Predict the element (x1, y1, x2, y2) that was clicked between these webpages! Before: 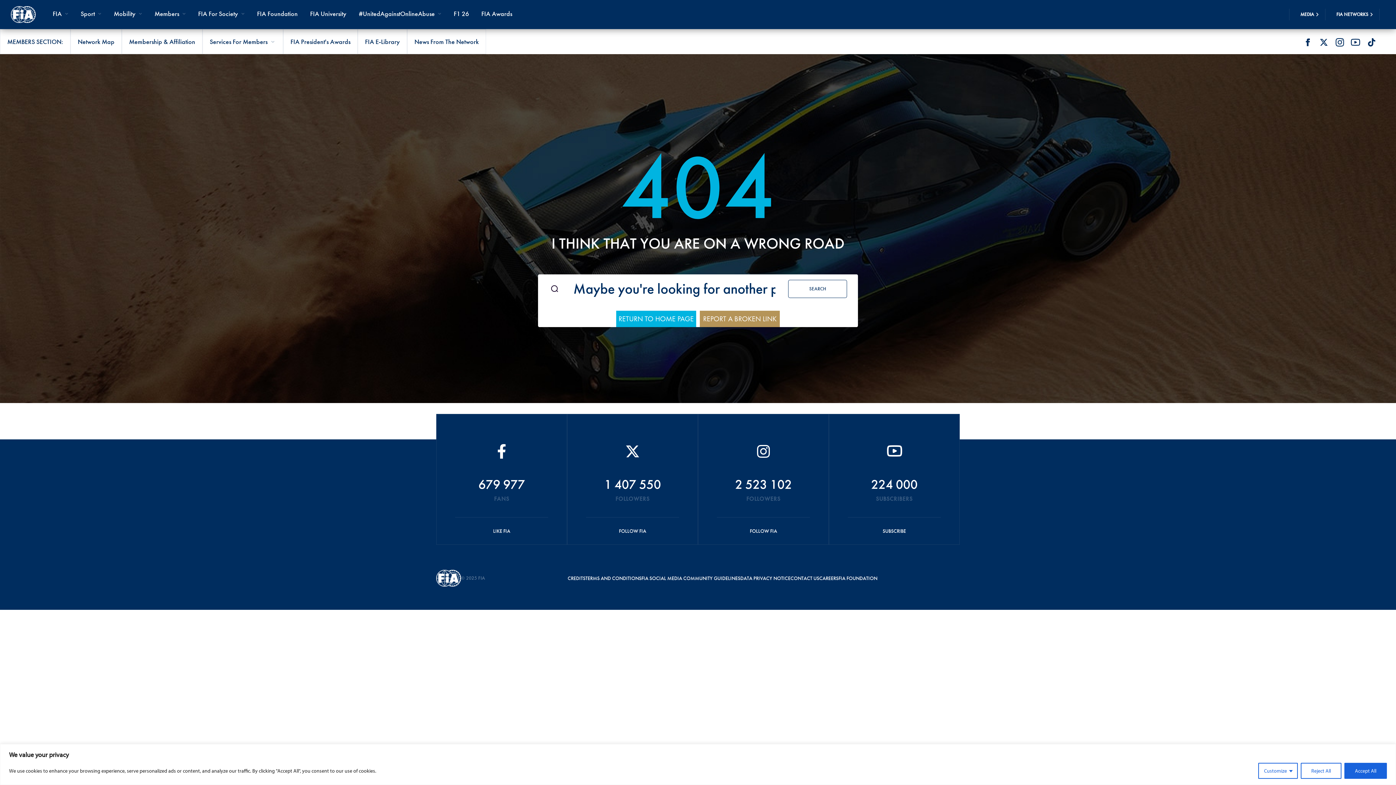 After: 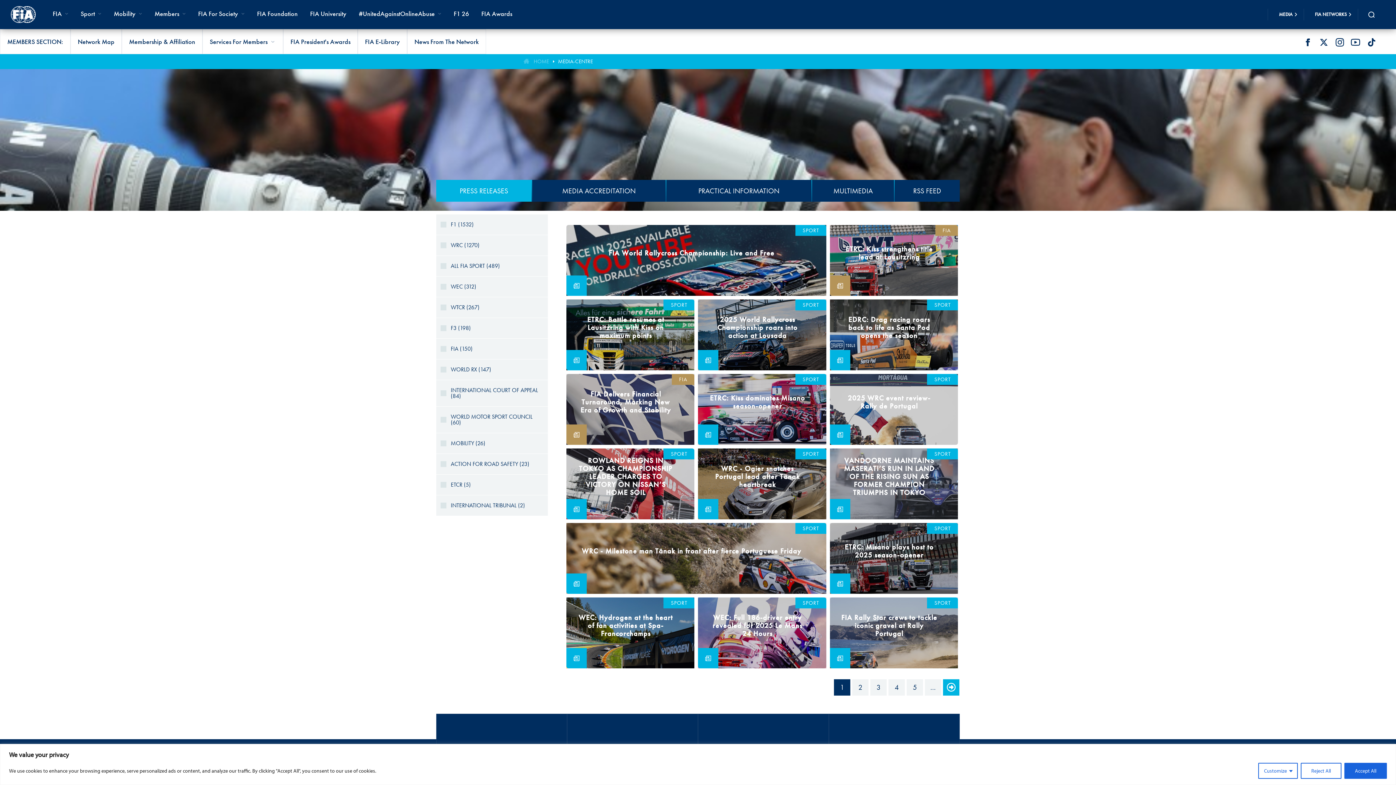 Action: label: MEDIA bbox: (1300, 8, 1314, 20)